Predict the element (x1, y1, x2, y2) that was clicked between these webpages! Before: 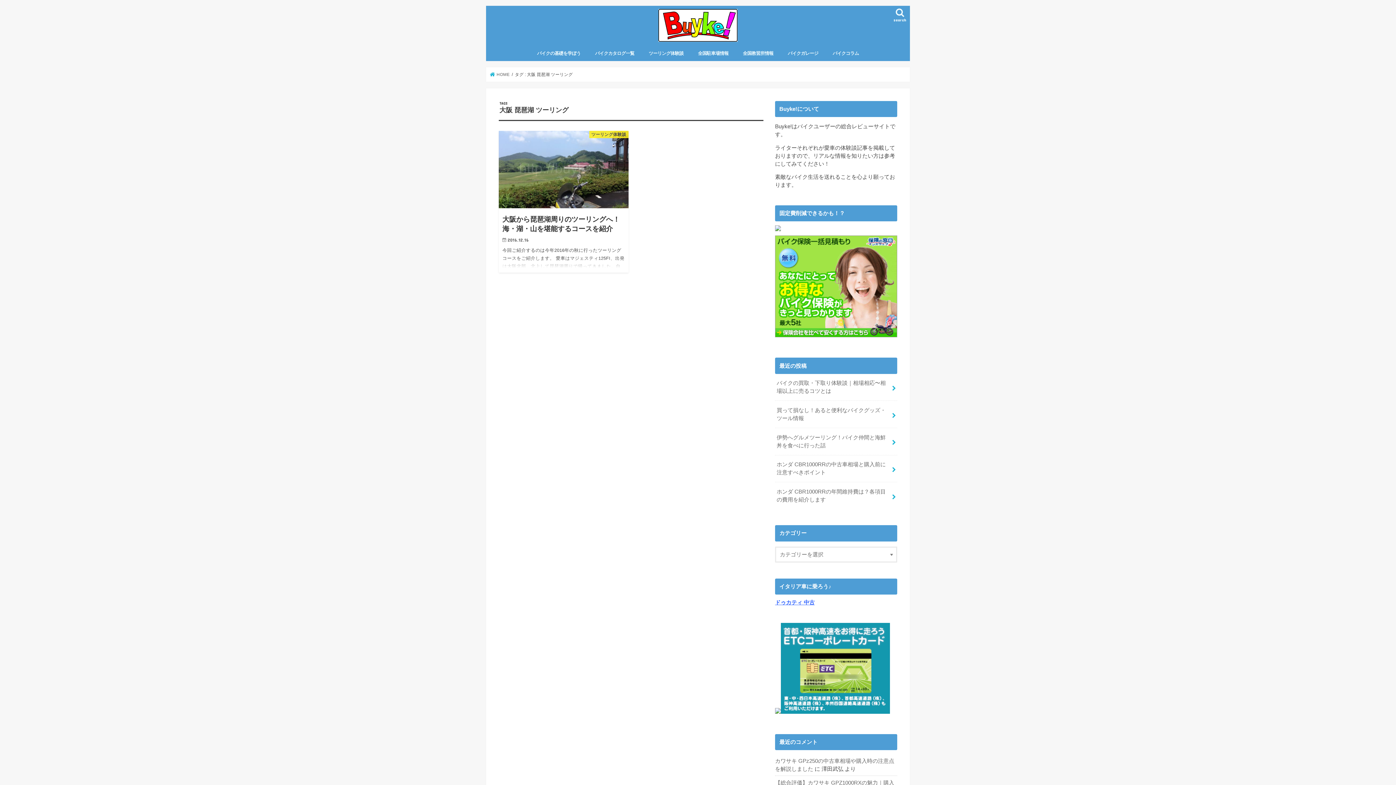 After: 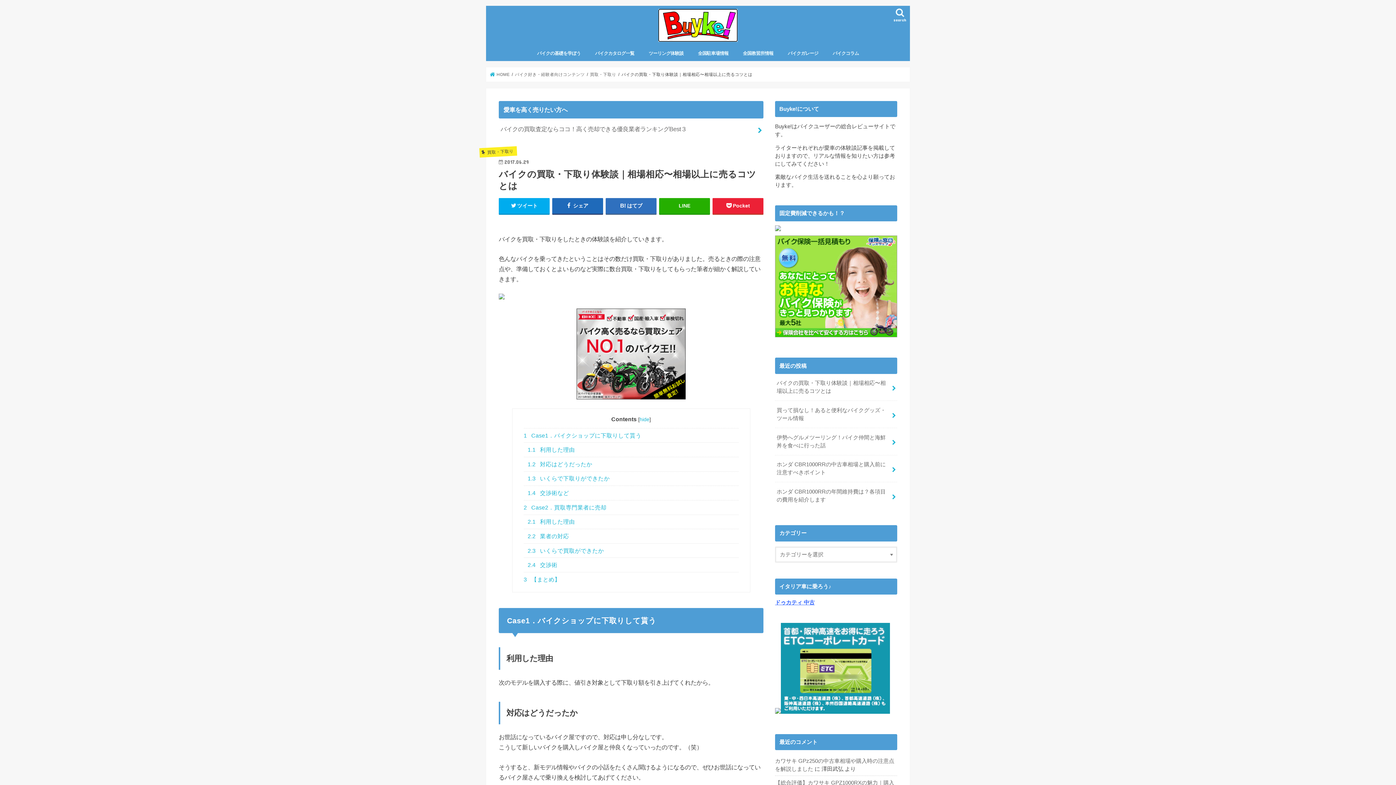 Action: label: バイクの買取・下取り体験談｜相場相応〜相場以上に売るコツとは bbox: (775, 374, 897, 400)